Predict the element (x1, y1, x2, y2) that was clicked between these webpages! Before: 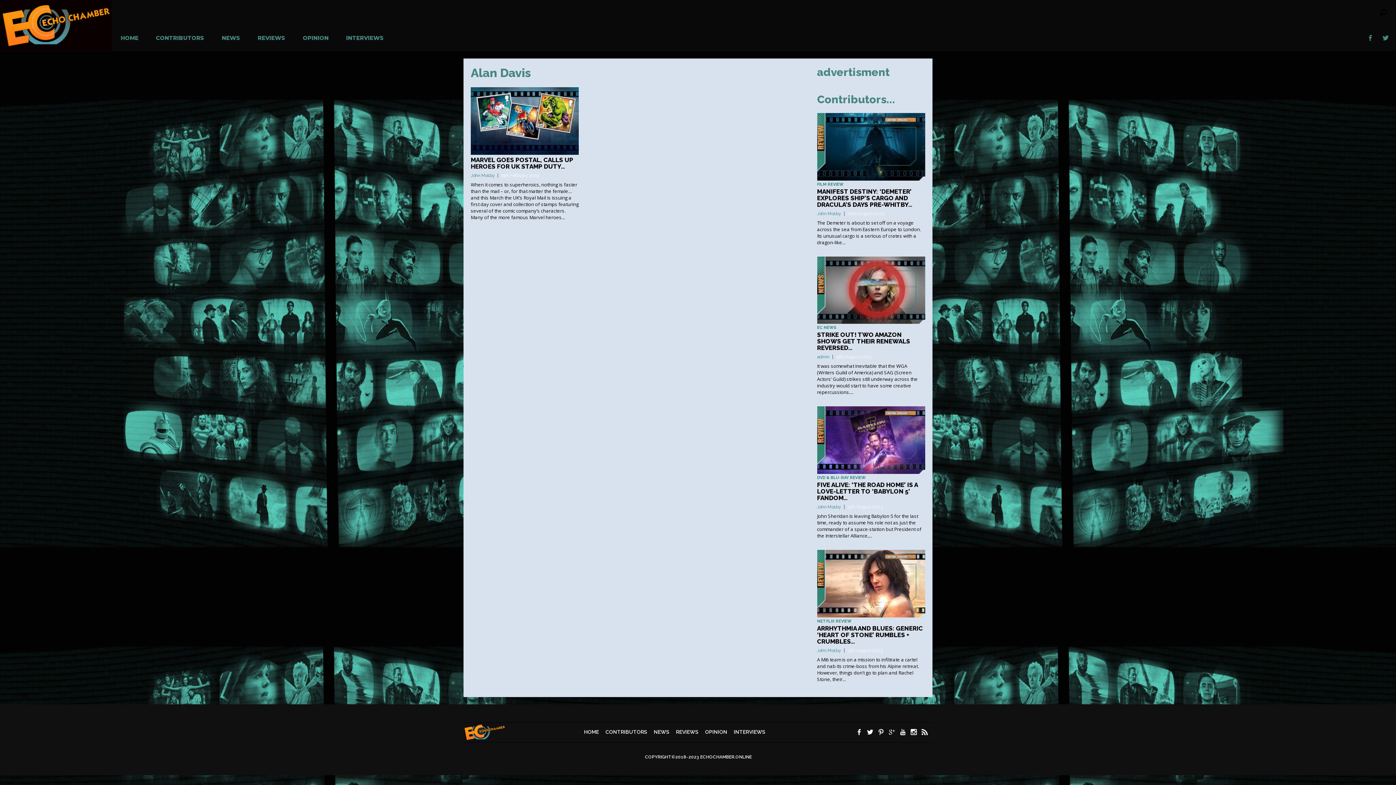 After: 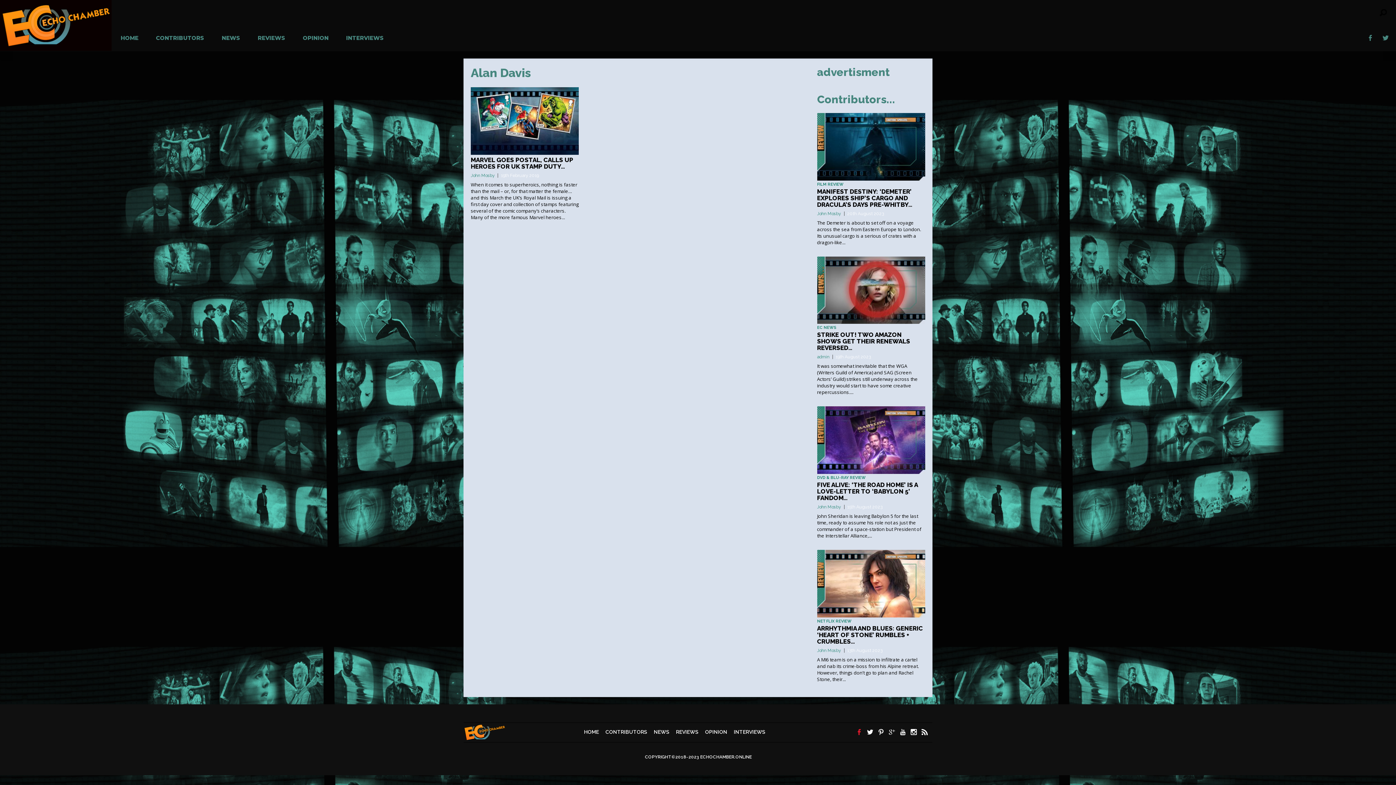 Action: bbox: (856, 727, 862, 737)